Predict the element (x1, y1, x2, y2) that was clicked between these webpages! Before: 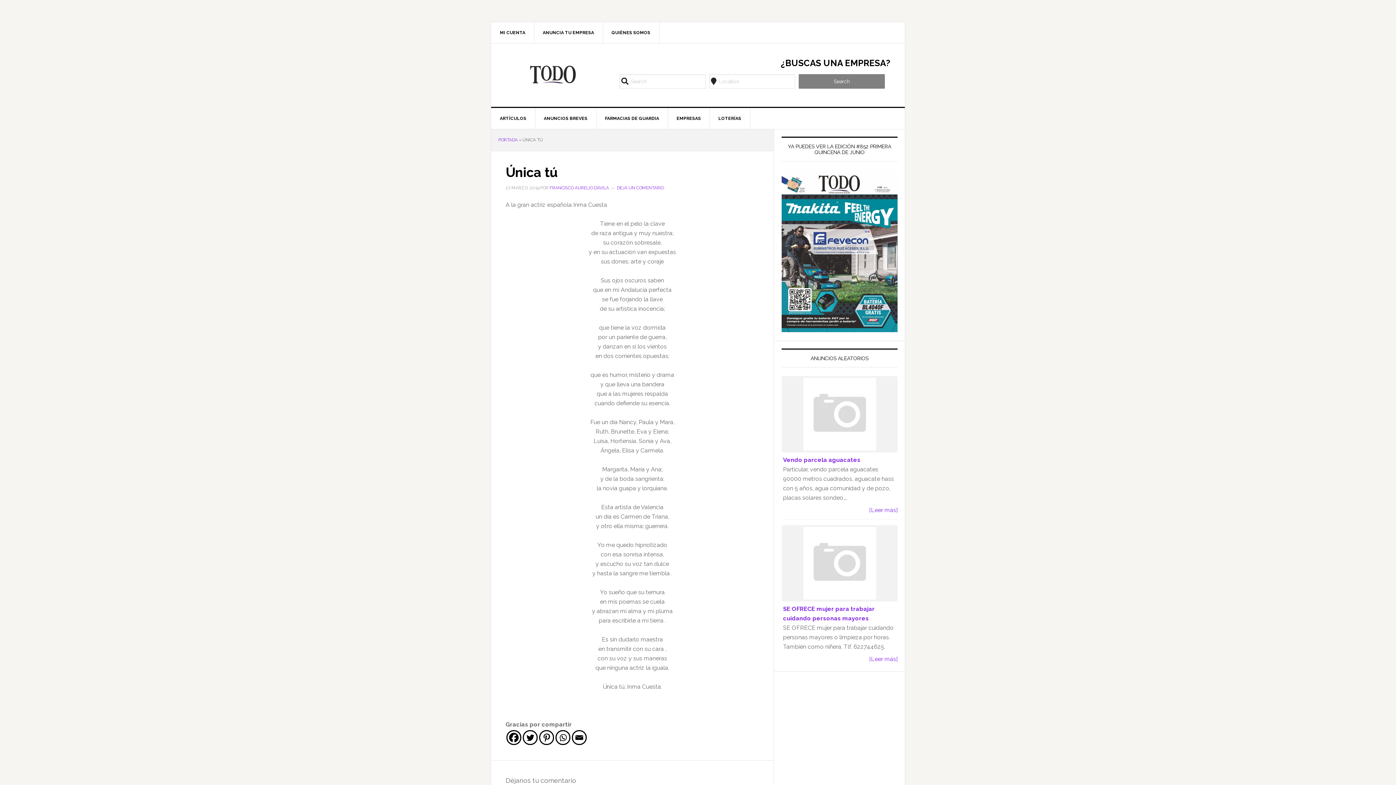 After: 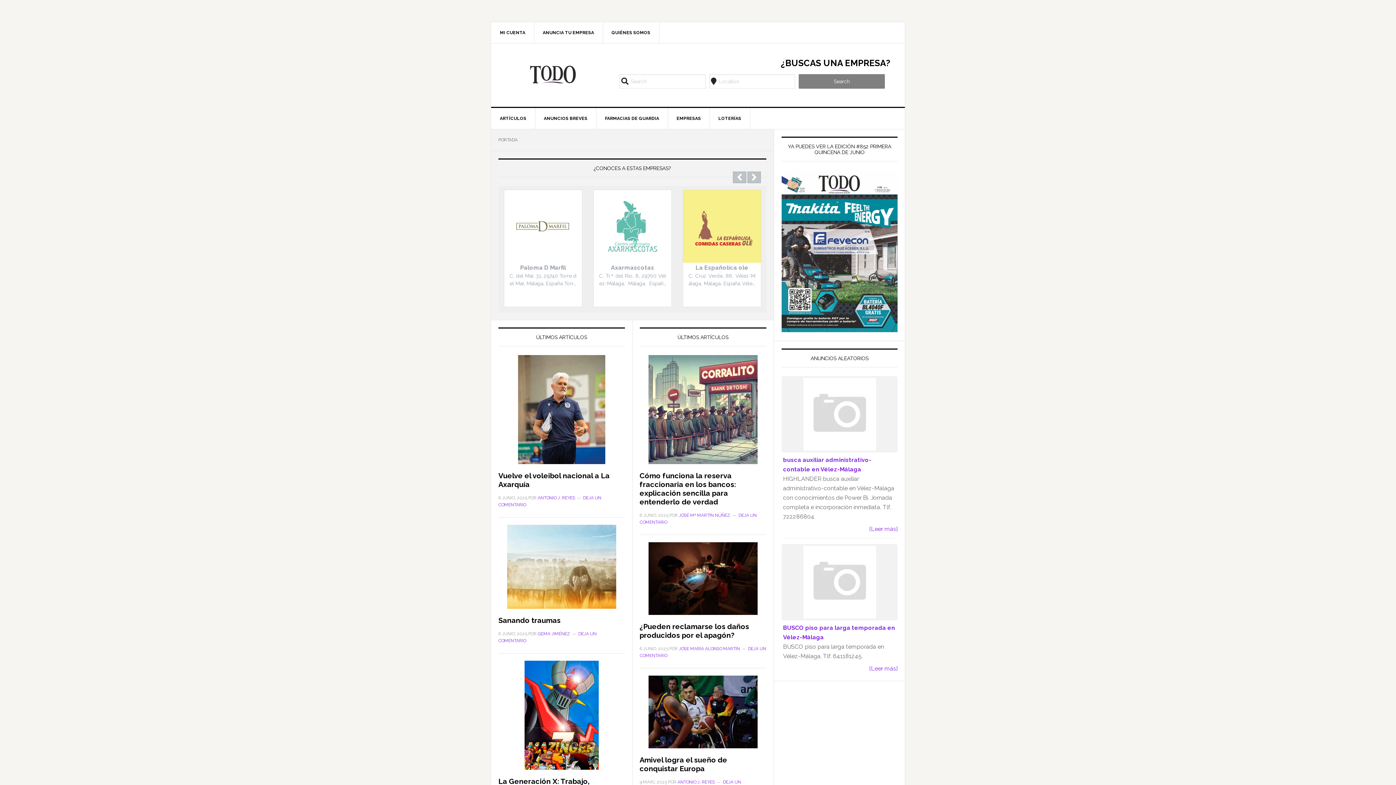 Action: label: REVISTA TODO bbox: (505, 58, 600, 90)